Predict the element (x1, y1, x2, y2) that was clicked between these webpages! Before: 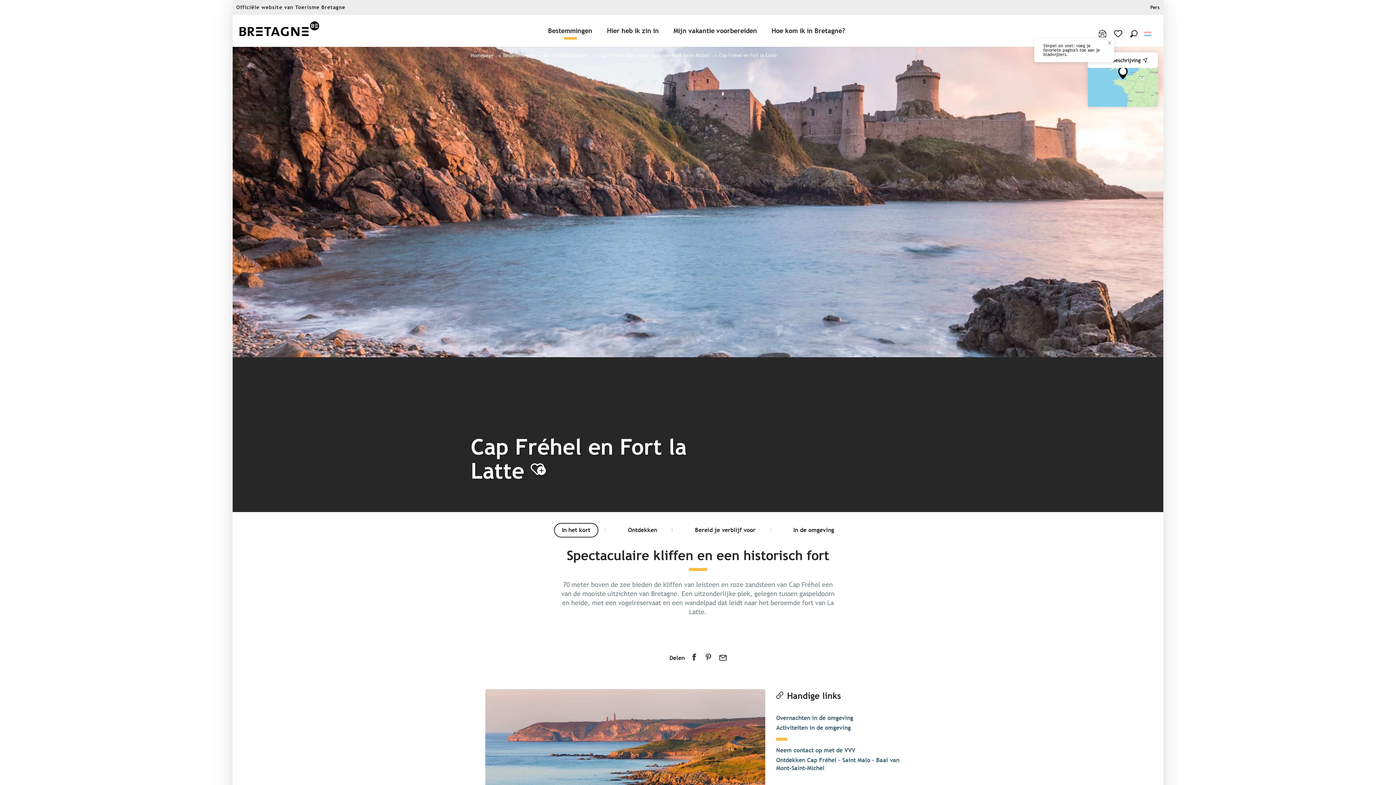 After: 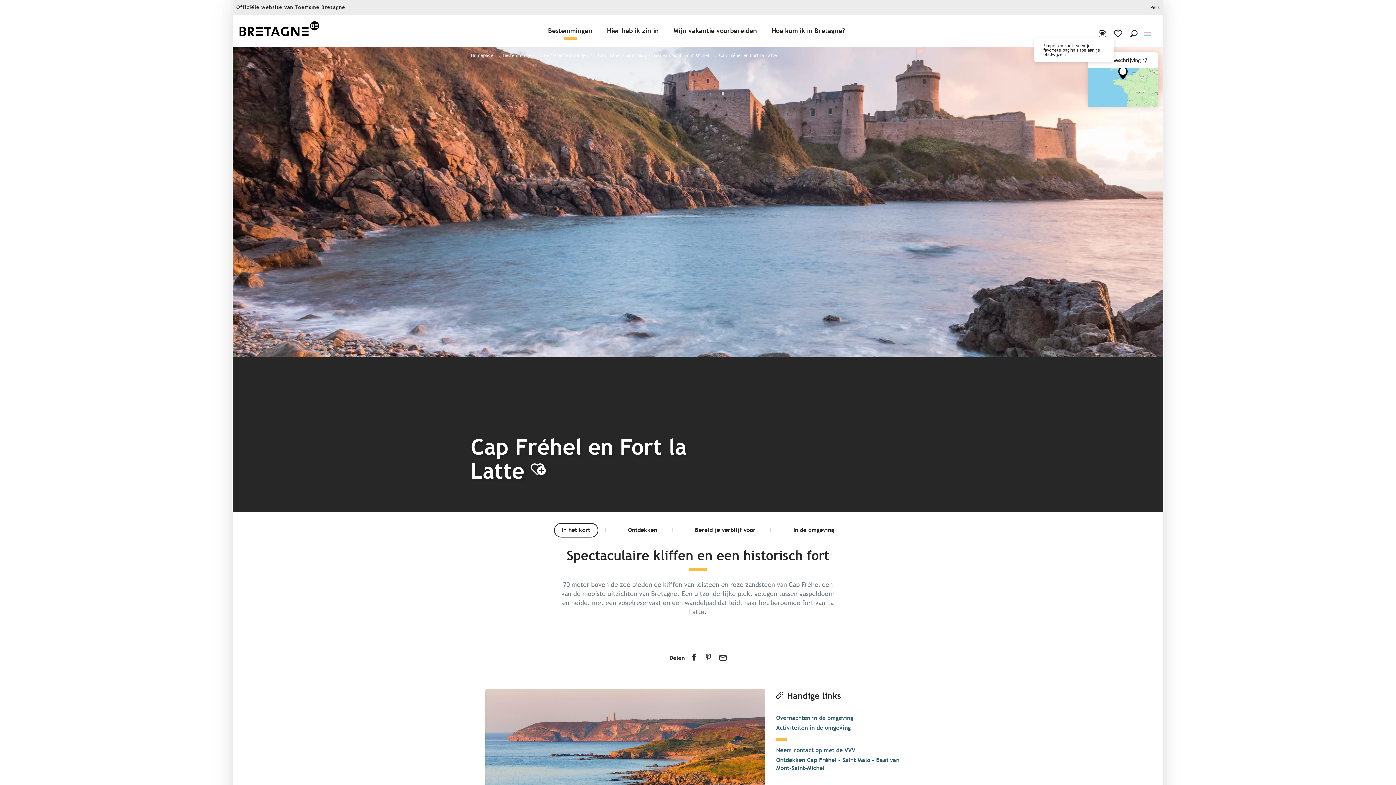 Action: bbox: (530, 455, 546, 481)